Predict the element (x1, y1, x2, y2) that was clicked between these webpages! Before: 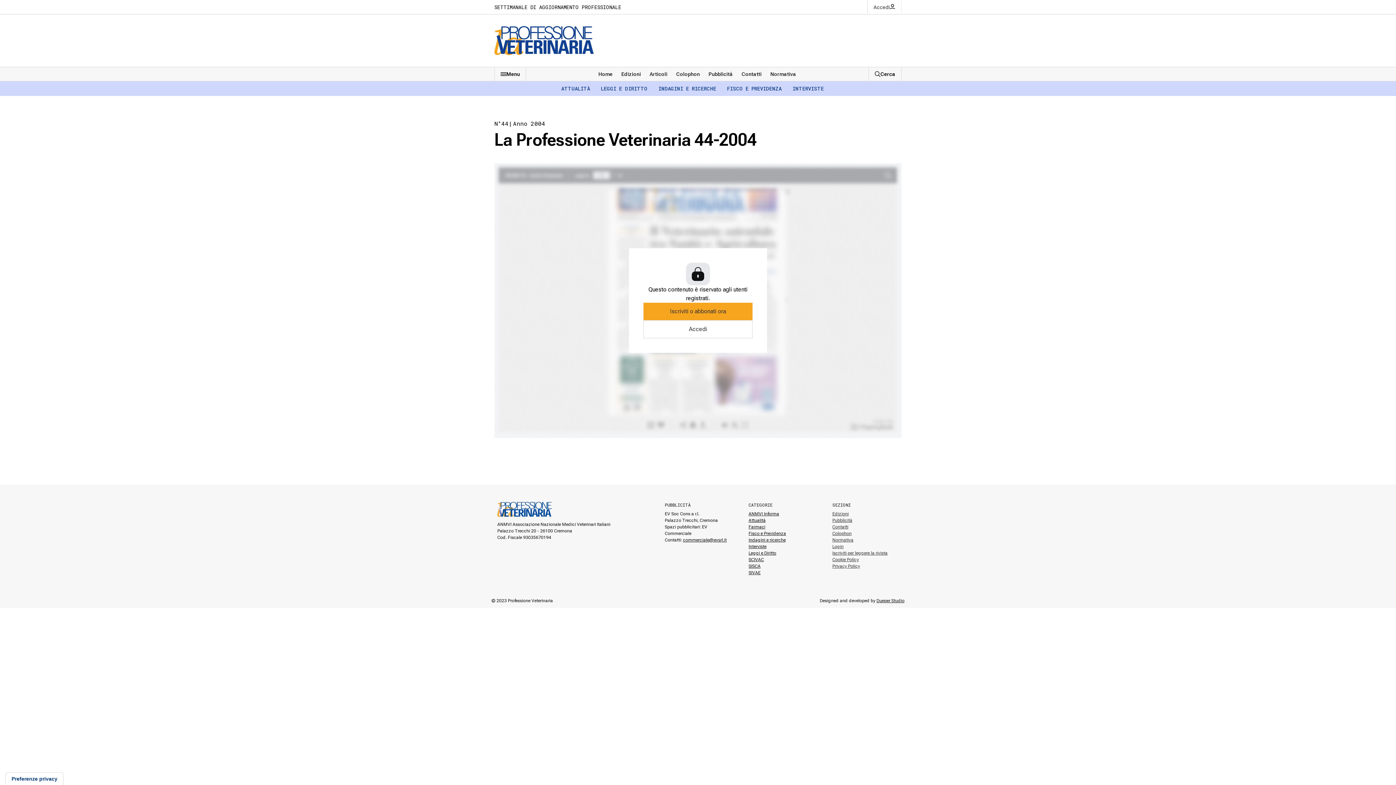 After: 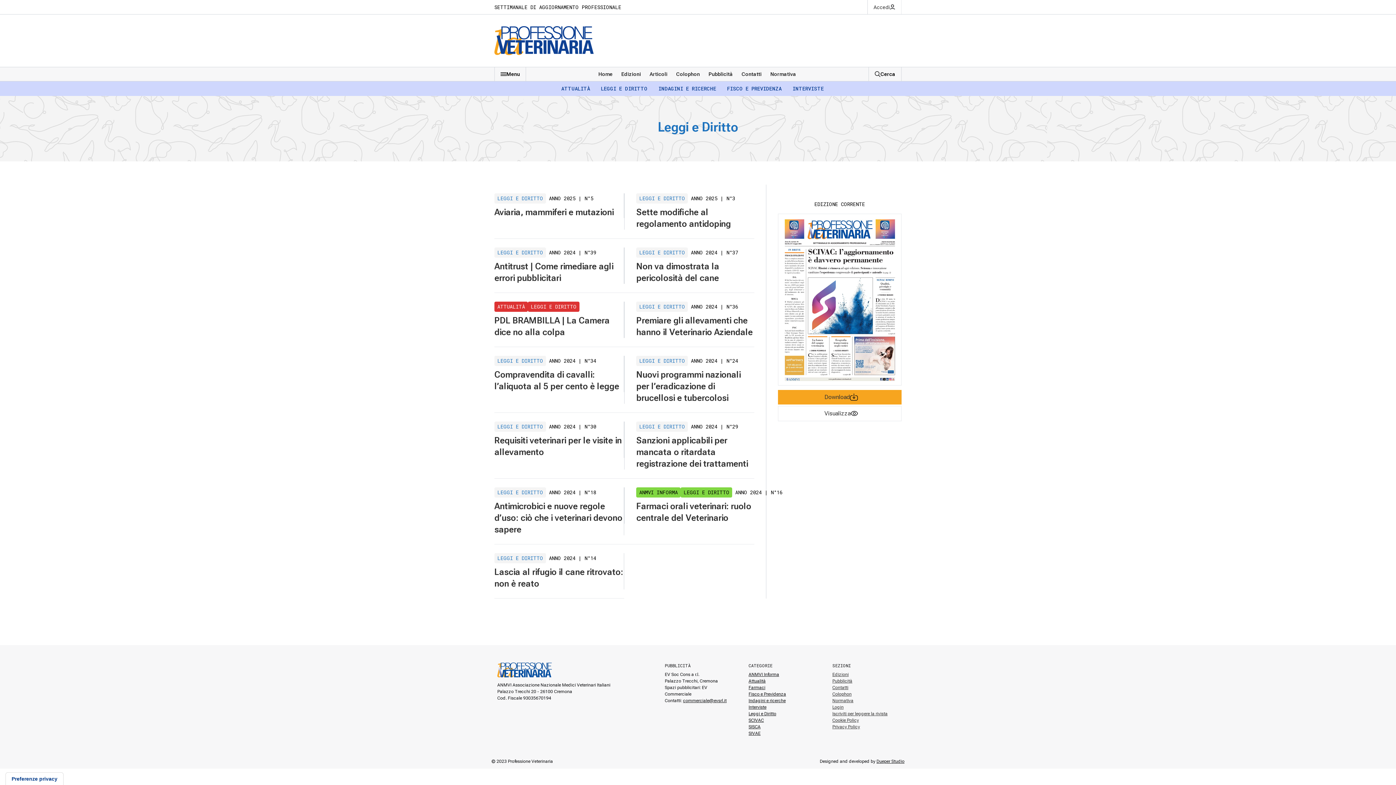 Action: label: LEGGI E DIRITTO bbox: (601, 85, 647, 92)